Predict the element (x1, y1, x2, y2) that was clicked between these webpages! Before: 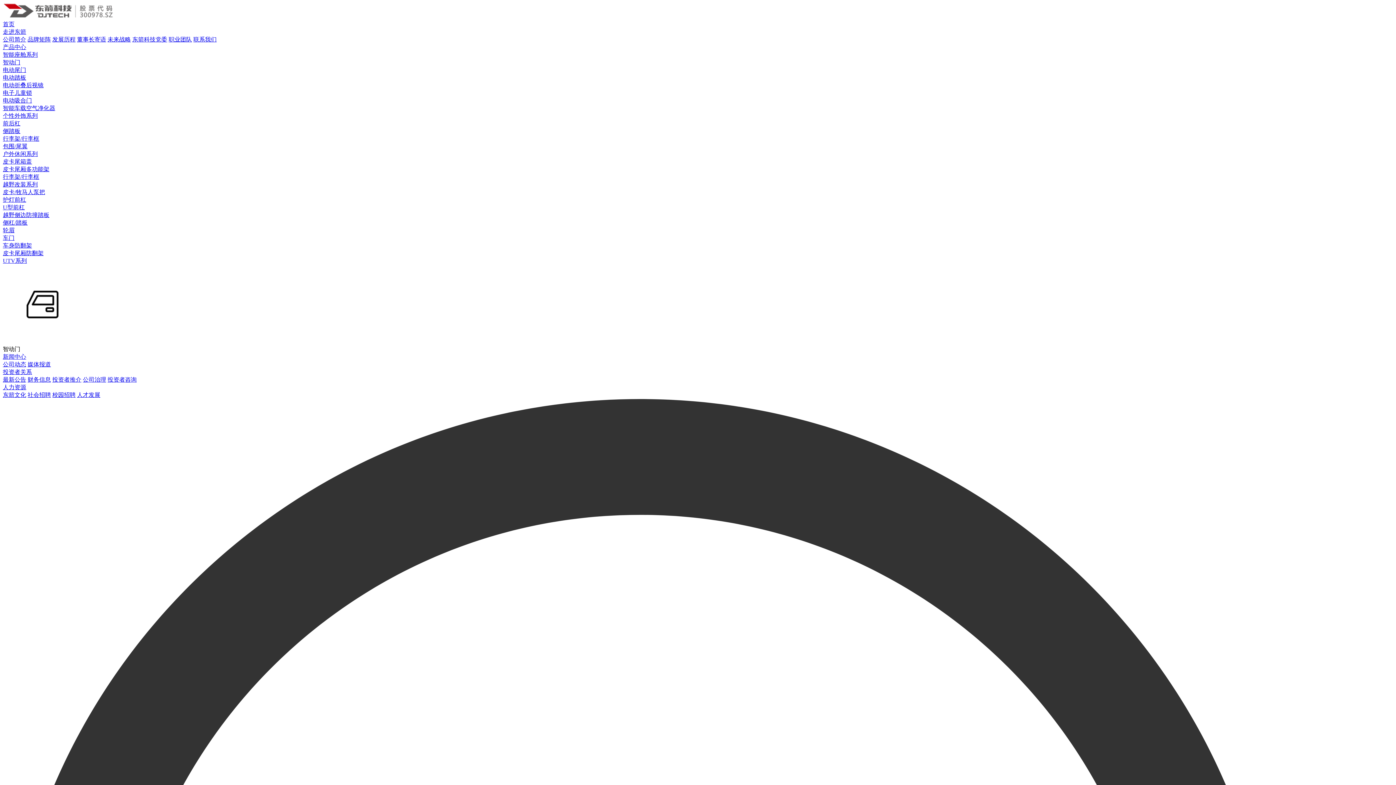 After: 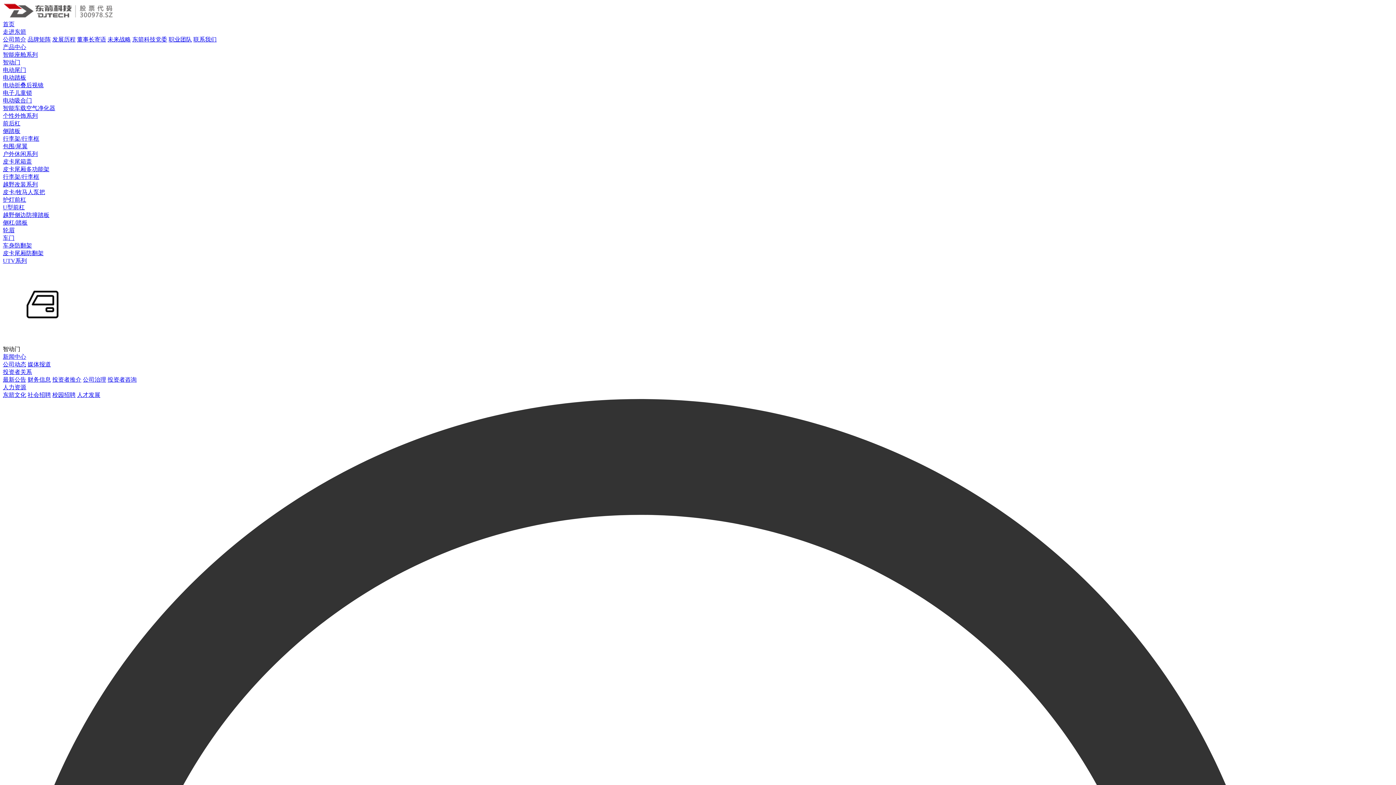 Action: label: 皮卡尾厢多功能架 bbox: (2, 166, 49, 172)